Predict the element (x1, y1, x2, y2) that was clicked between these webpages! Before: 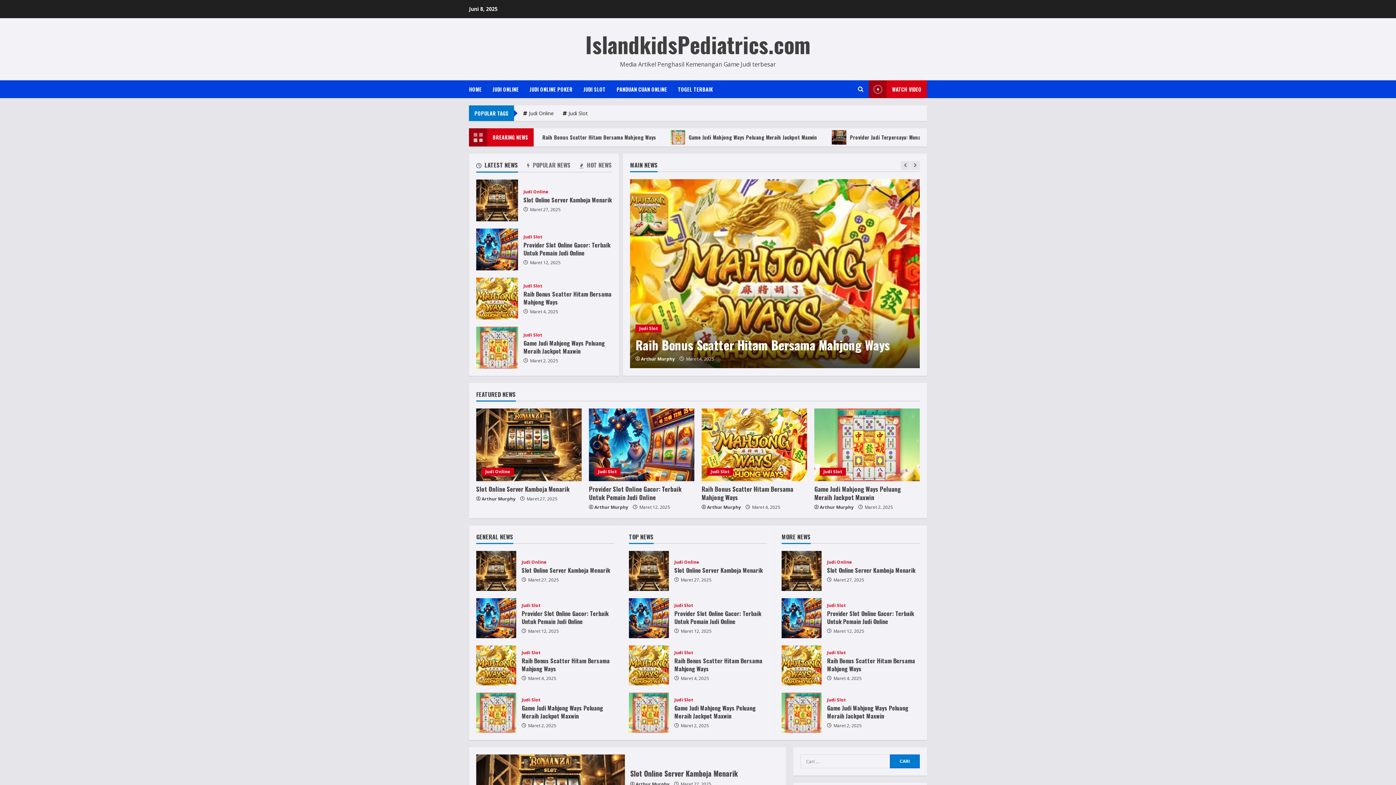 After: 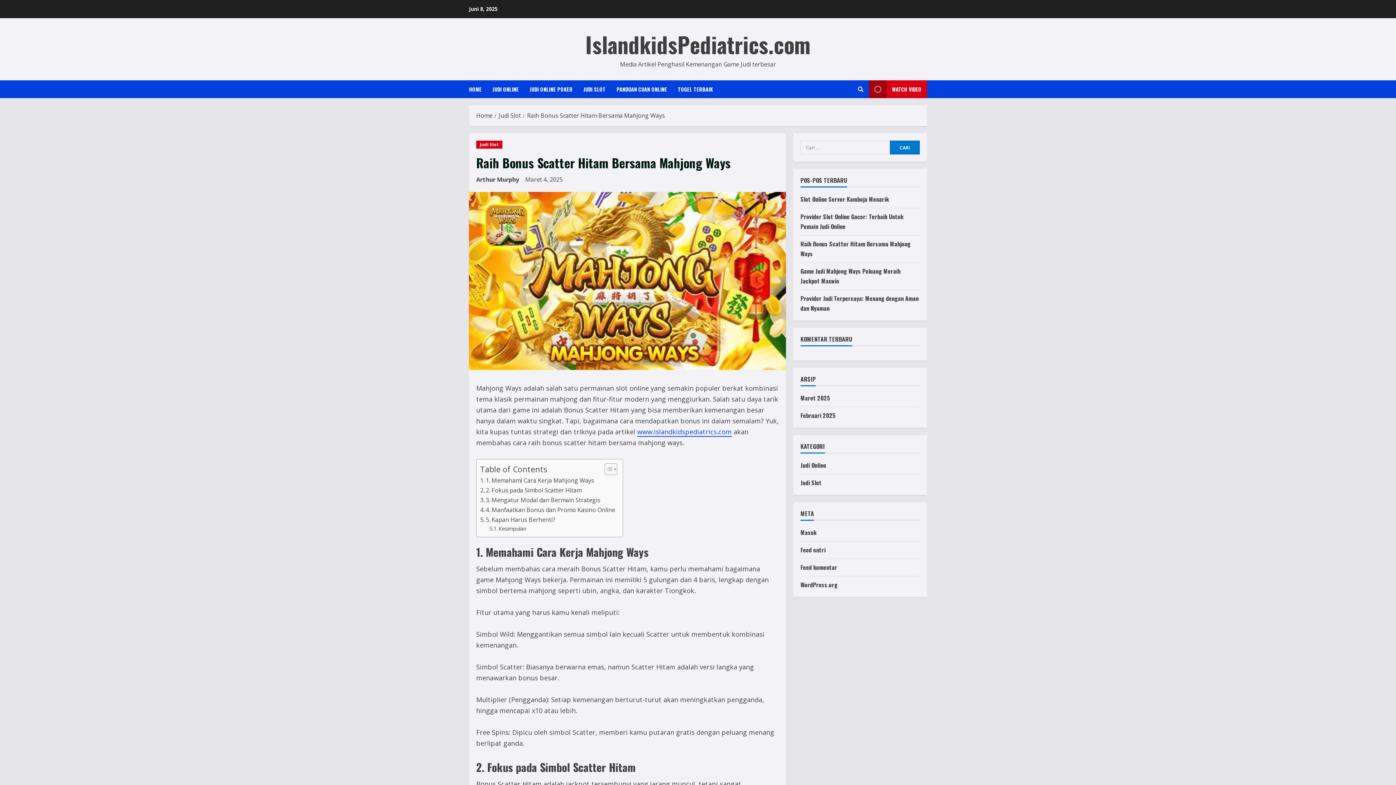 Action: label: Raih Bonus Scatter Hitam Bersama Mahjong Ways bbox: (701, 484, 793, 502)